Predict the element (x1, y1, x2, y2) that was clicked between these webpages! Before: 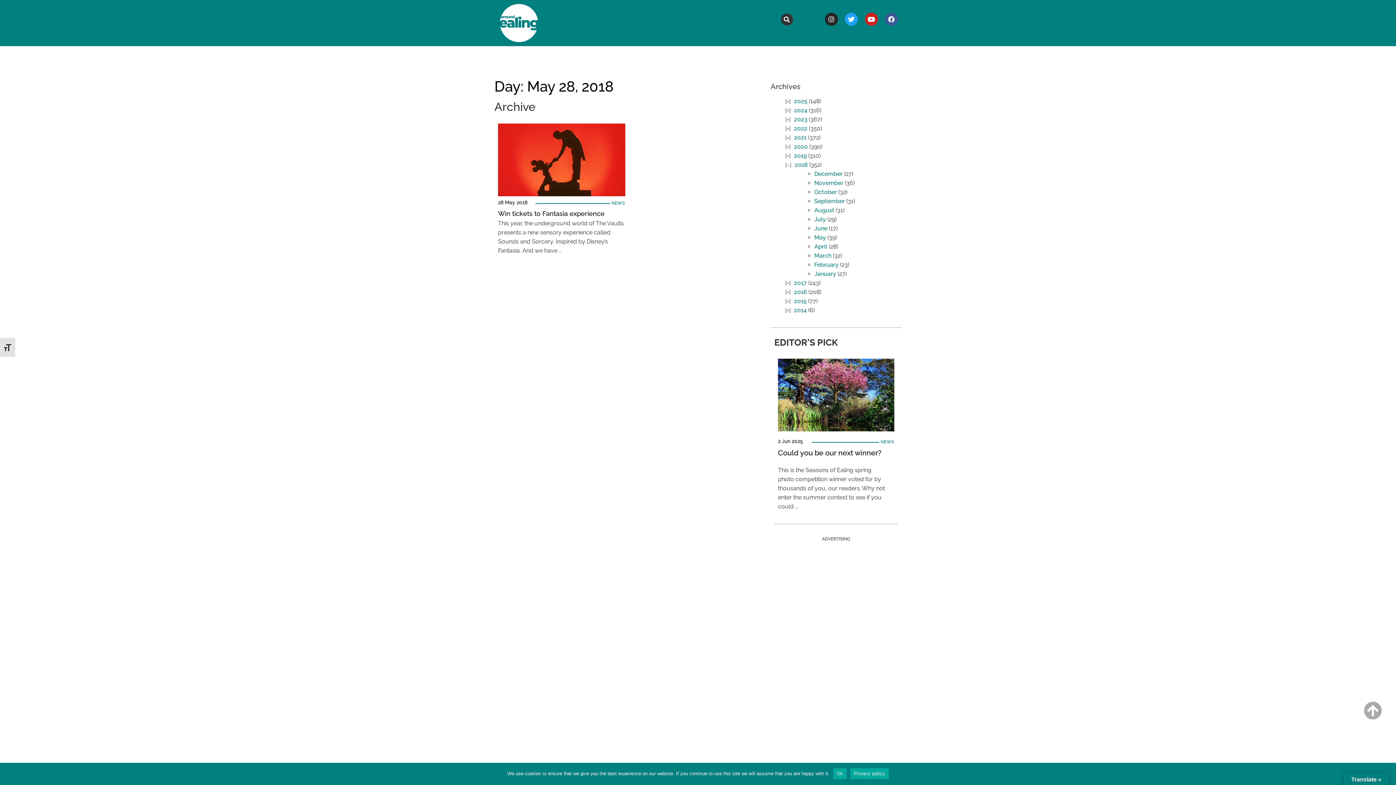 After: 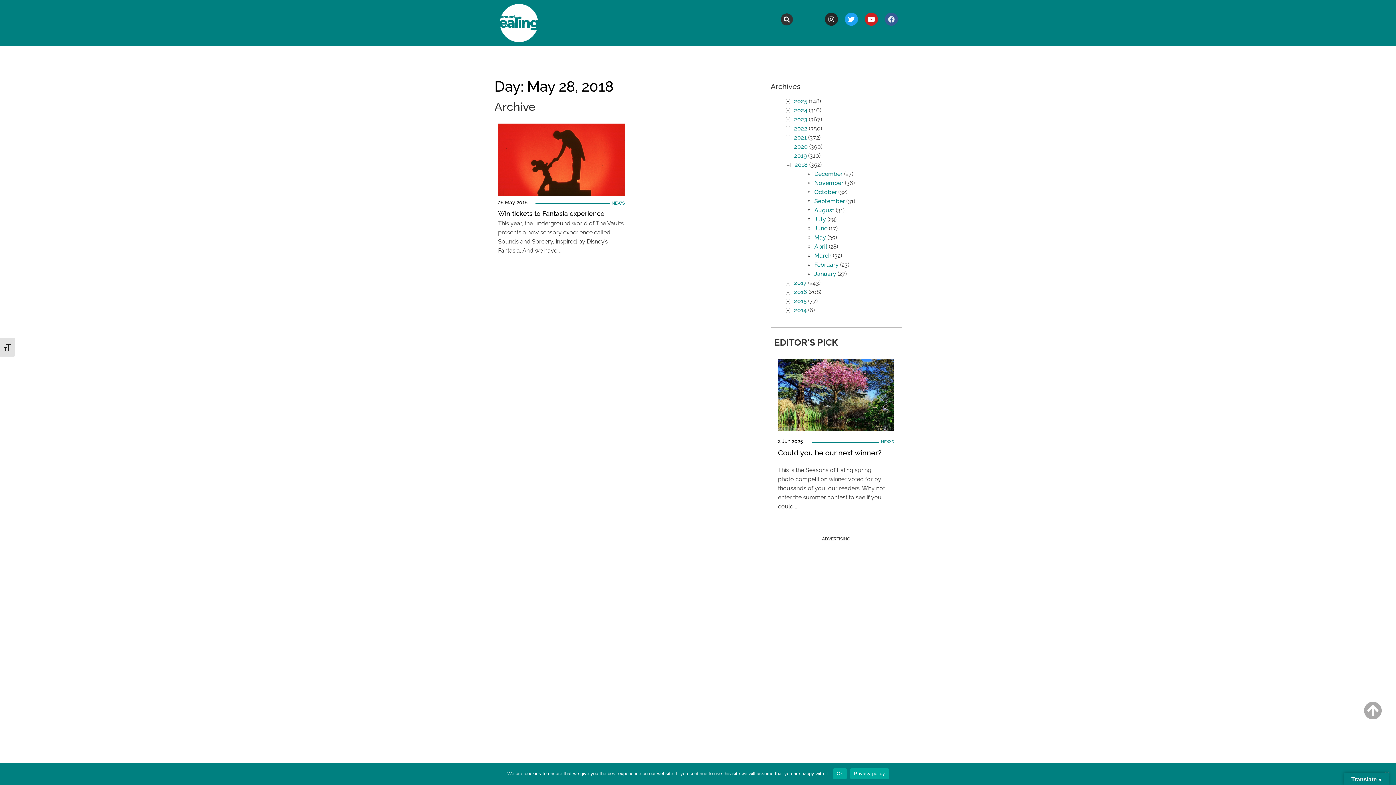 Action: bbox: (885, 12, 898, 25) label: Facebook